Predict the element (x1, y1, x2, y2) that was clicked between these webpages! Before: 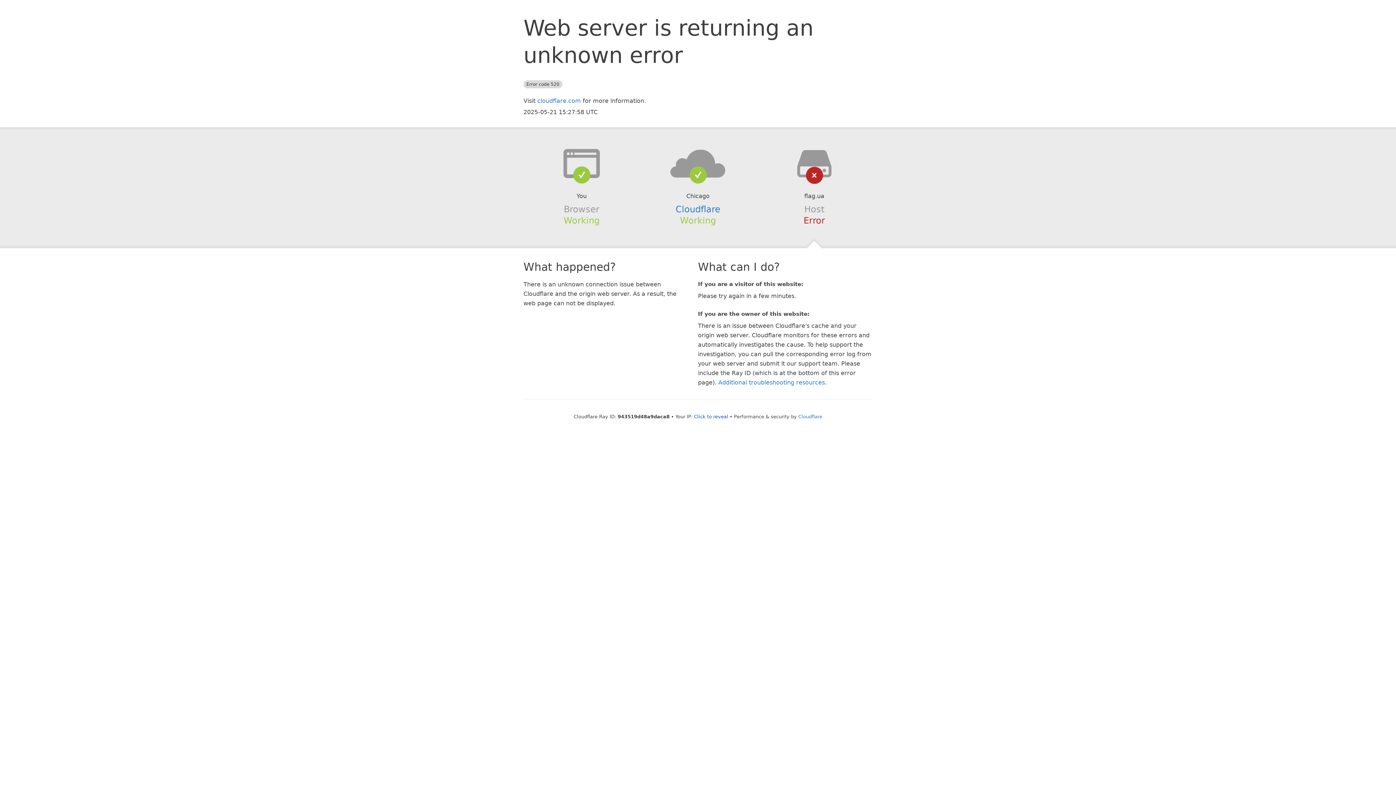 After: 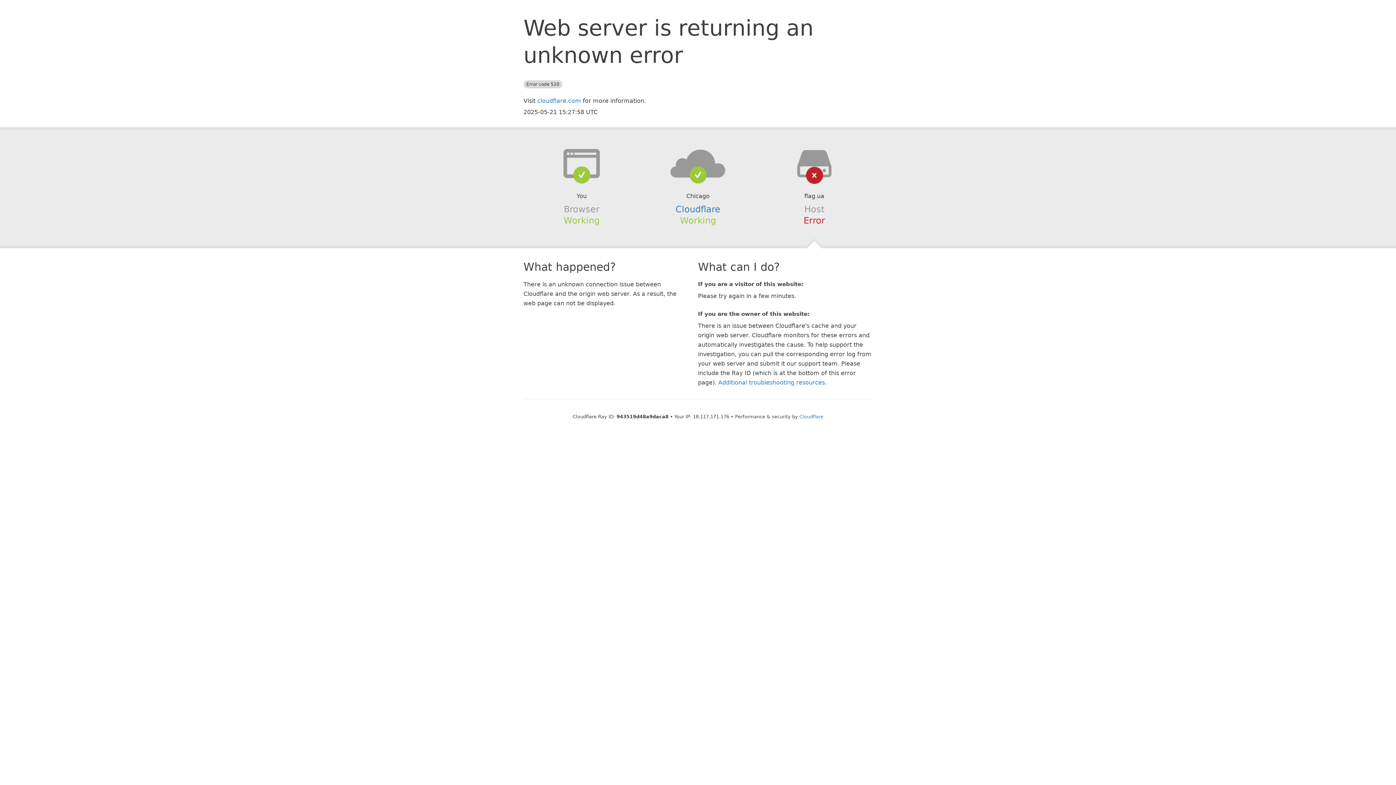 Action: bbox: (694, 414, 728, 419) label: Click to reveal